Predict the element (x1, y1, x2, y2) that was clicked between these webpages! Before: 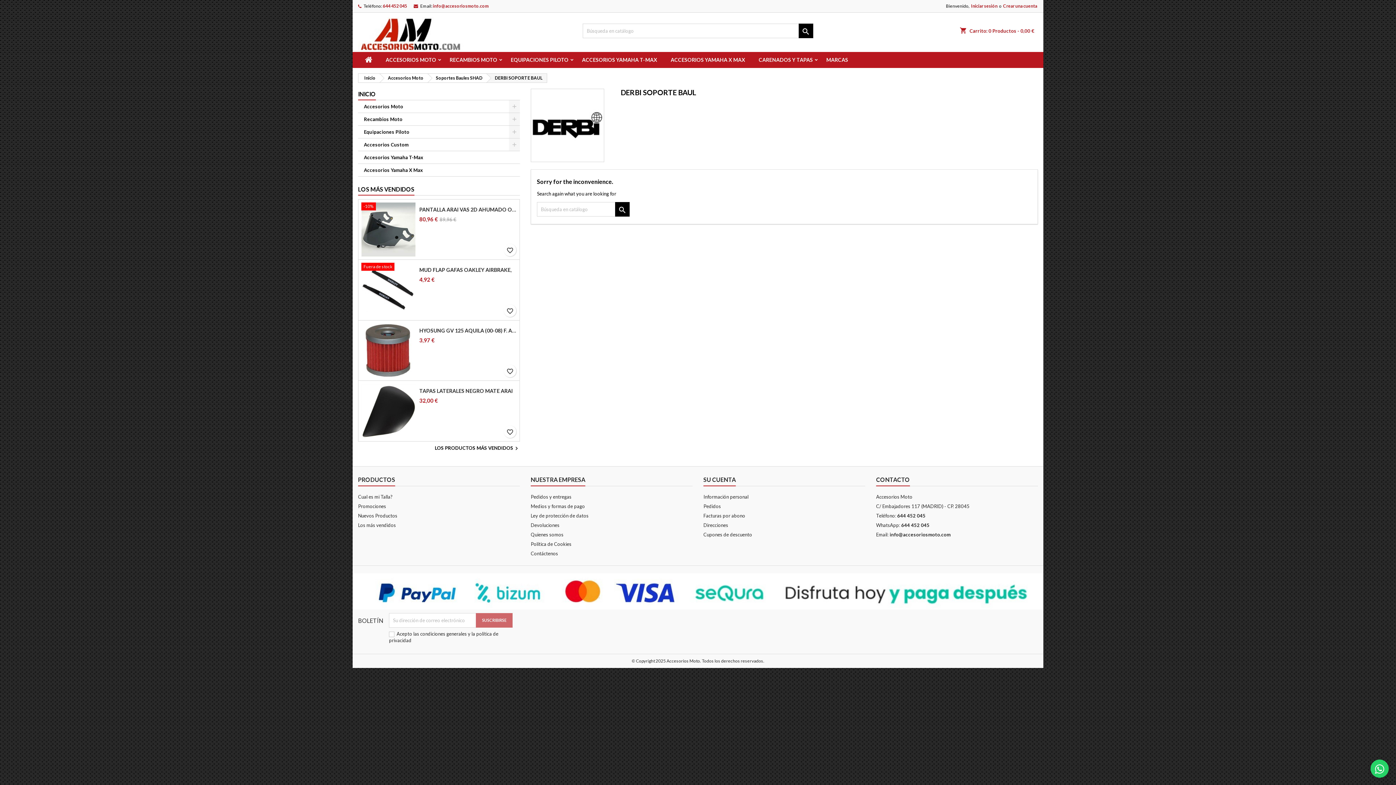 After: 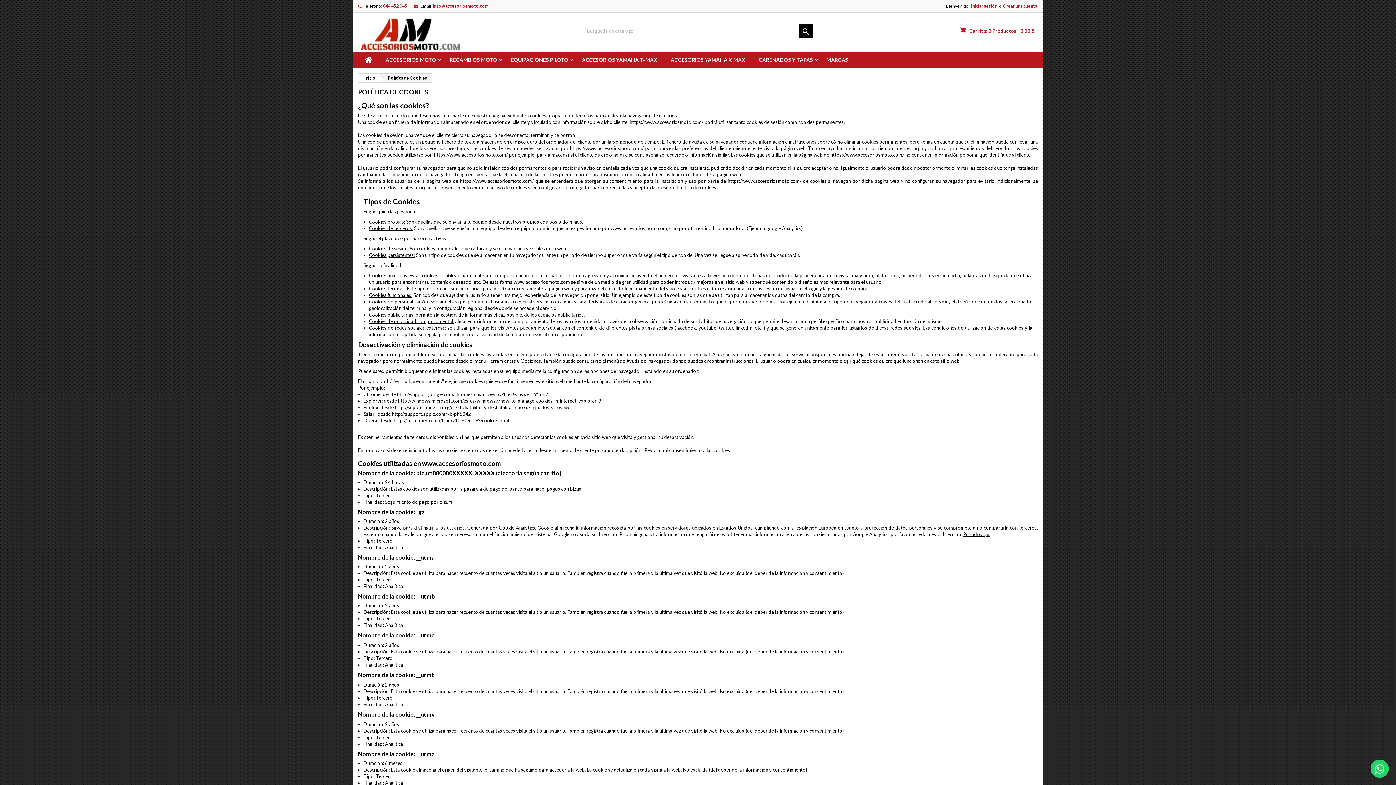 Action: label: Política de Cookies bbox: (530, 541, 571, 547)